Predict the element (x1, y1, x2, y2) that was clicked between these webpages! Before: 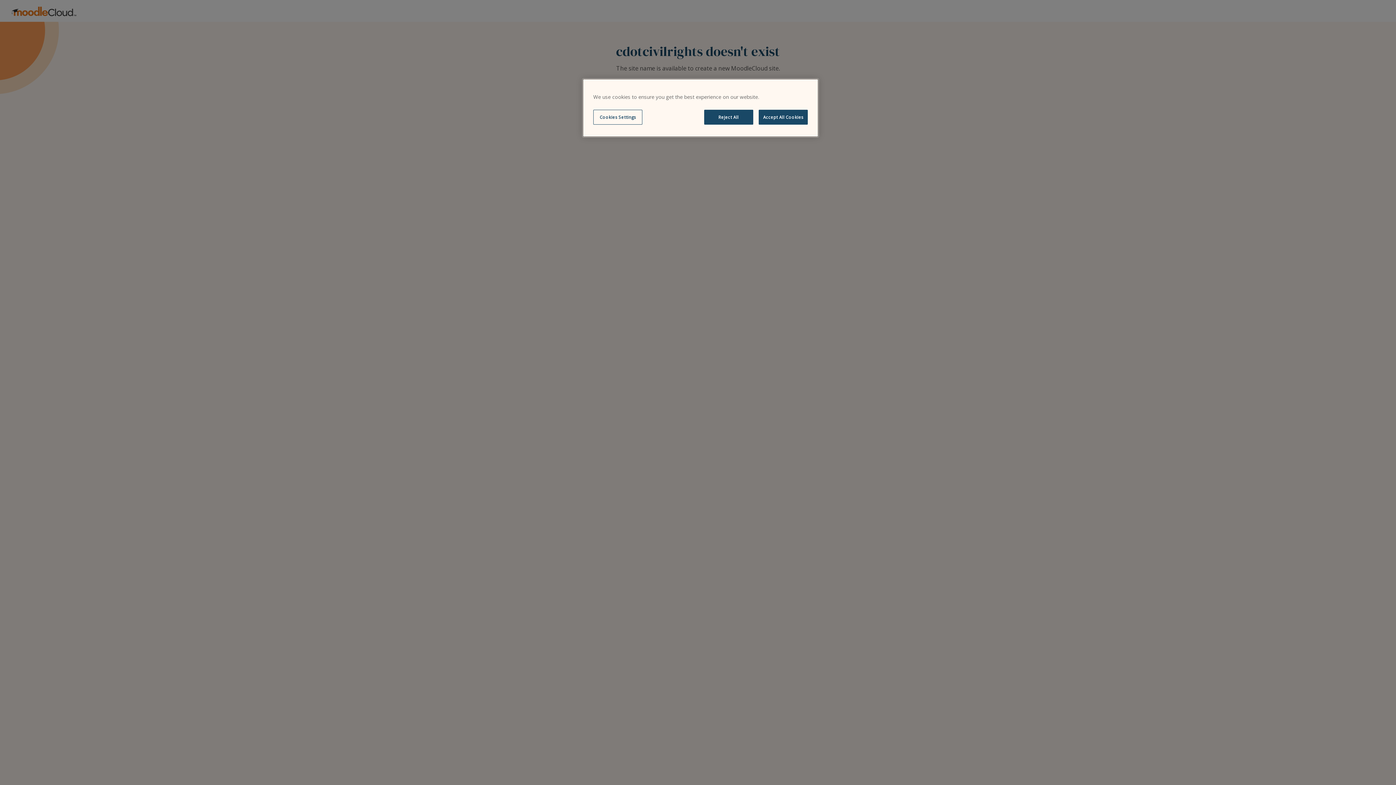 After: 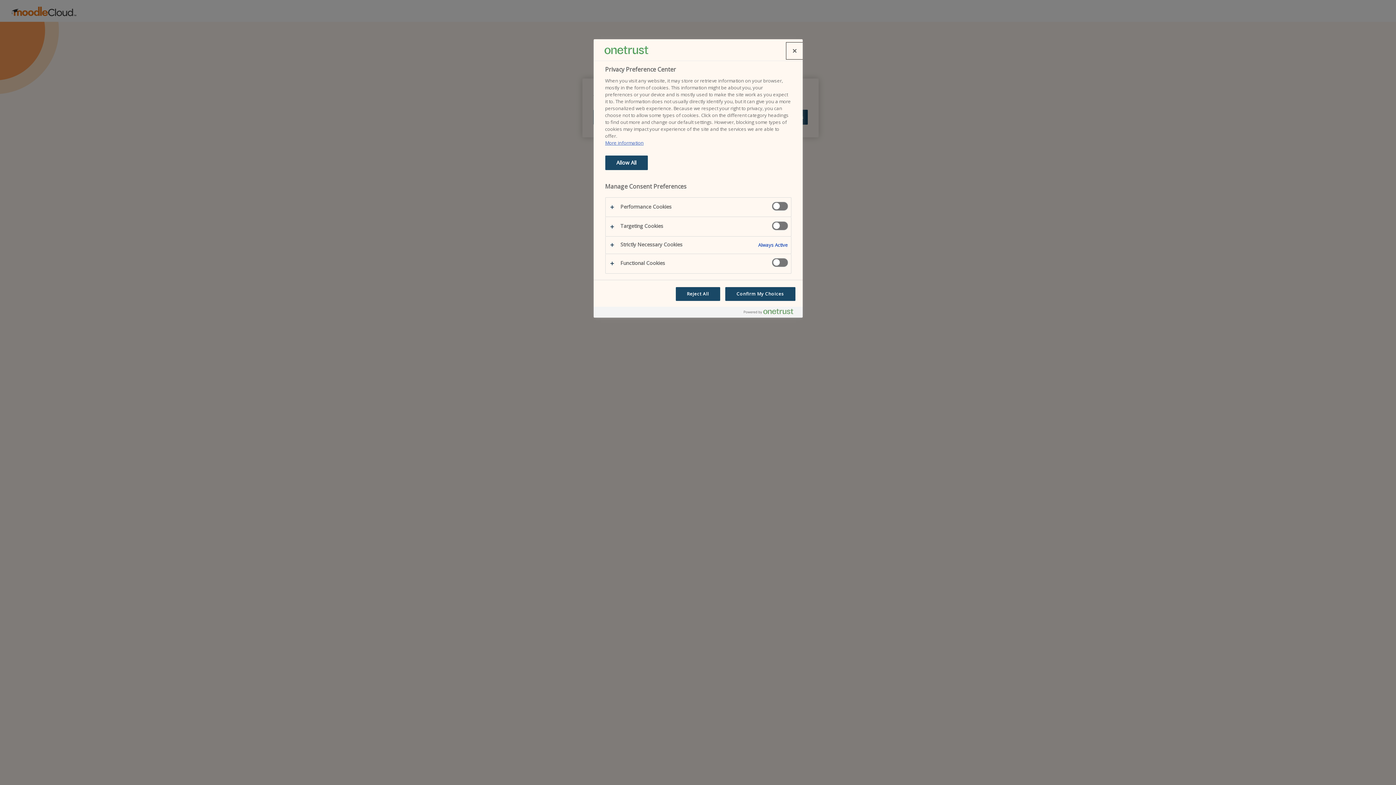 Action: bbox: (593, 109, 642, 124) label: Cookies Settings